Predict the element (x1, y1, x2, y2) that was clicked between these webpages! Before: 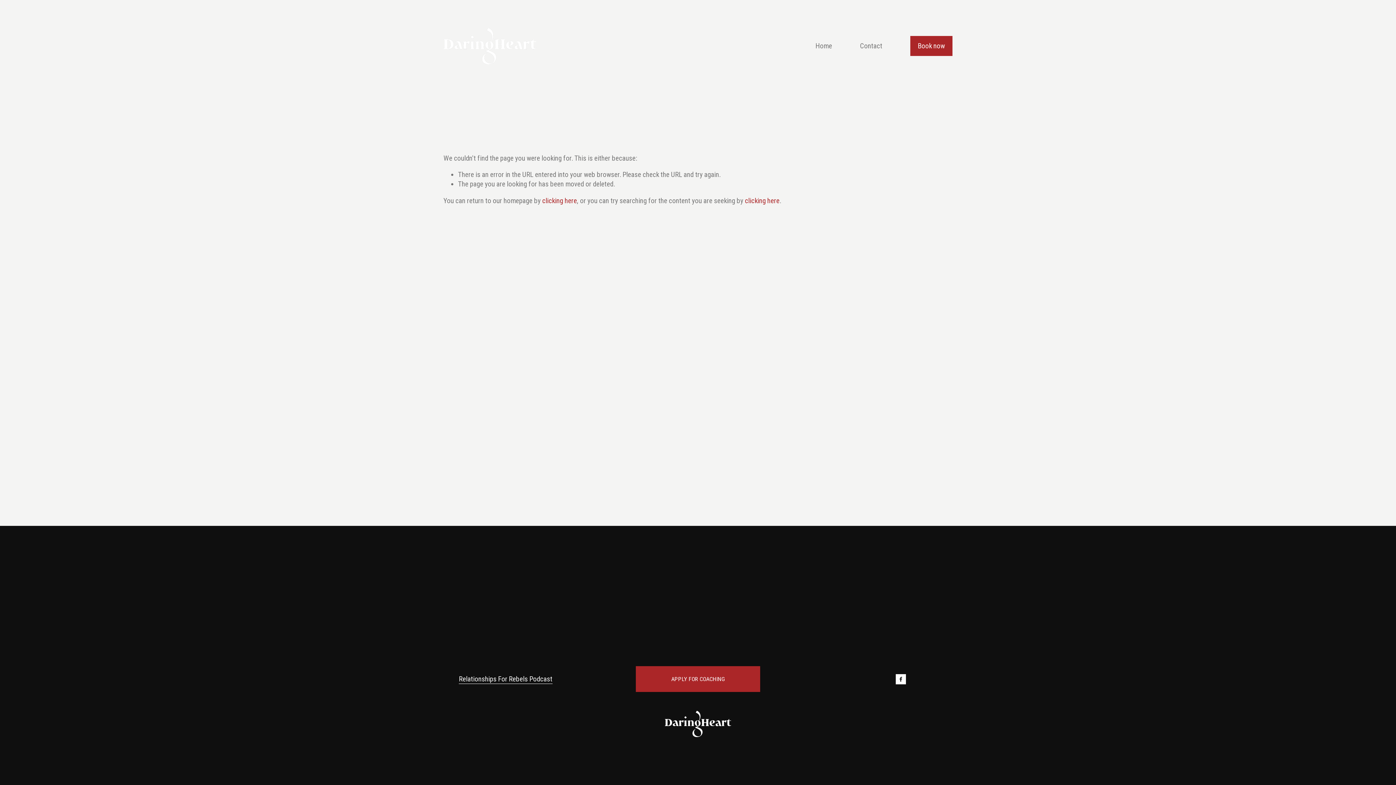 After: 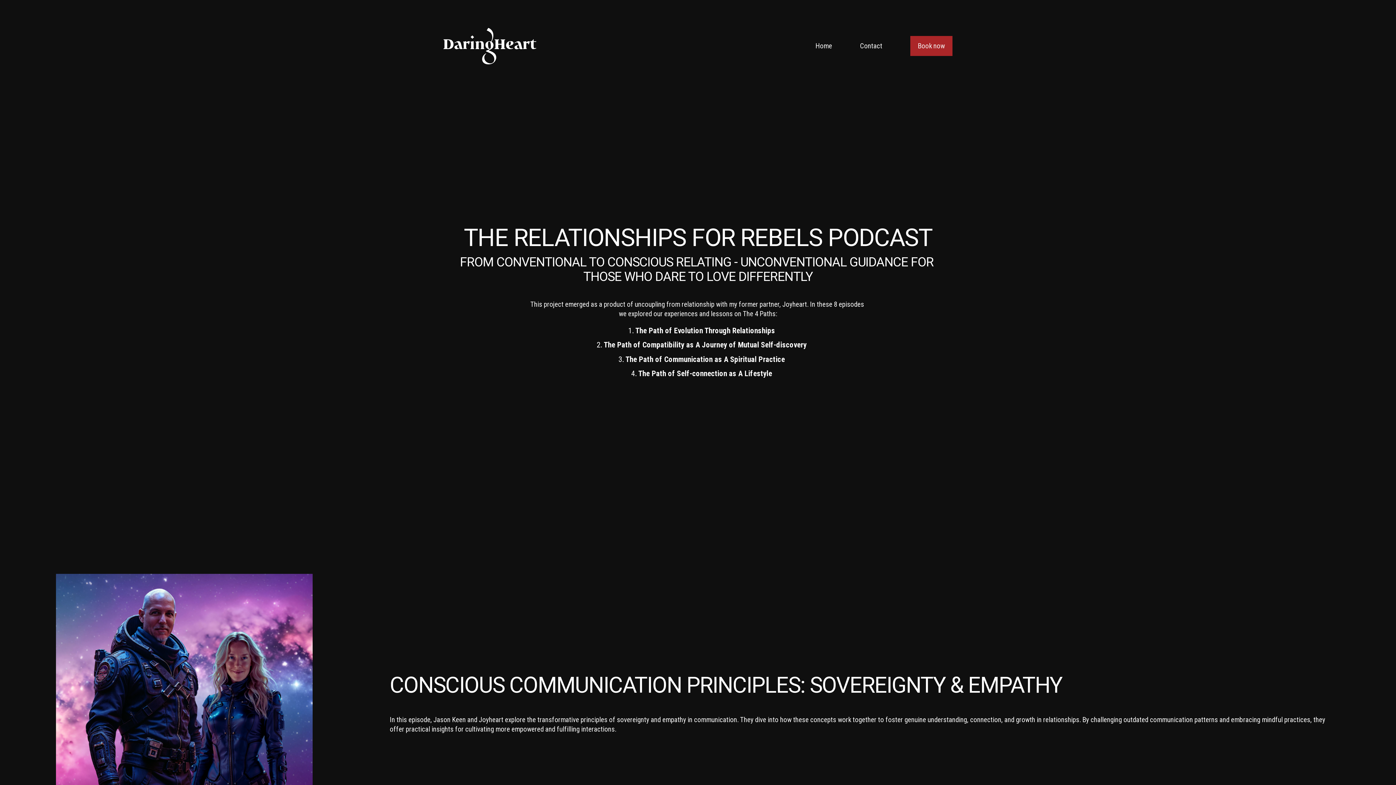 Action: label: Relationships For Rebels Podcast bbox: (459, 674, 552, 684)